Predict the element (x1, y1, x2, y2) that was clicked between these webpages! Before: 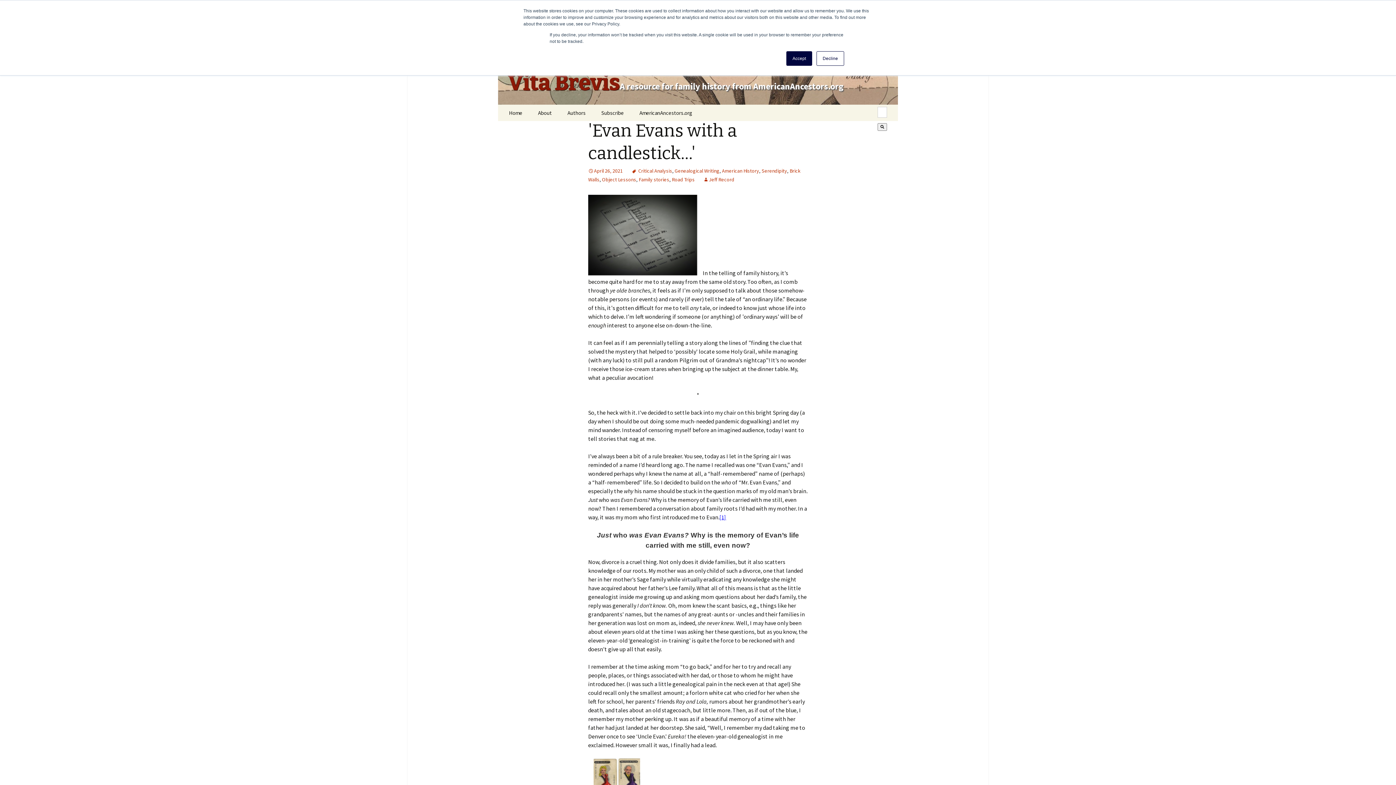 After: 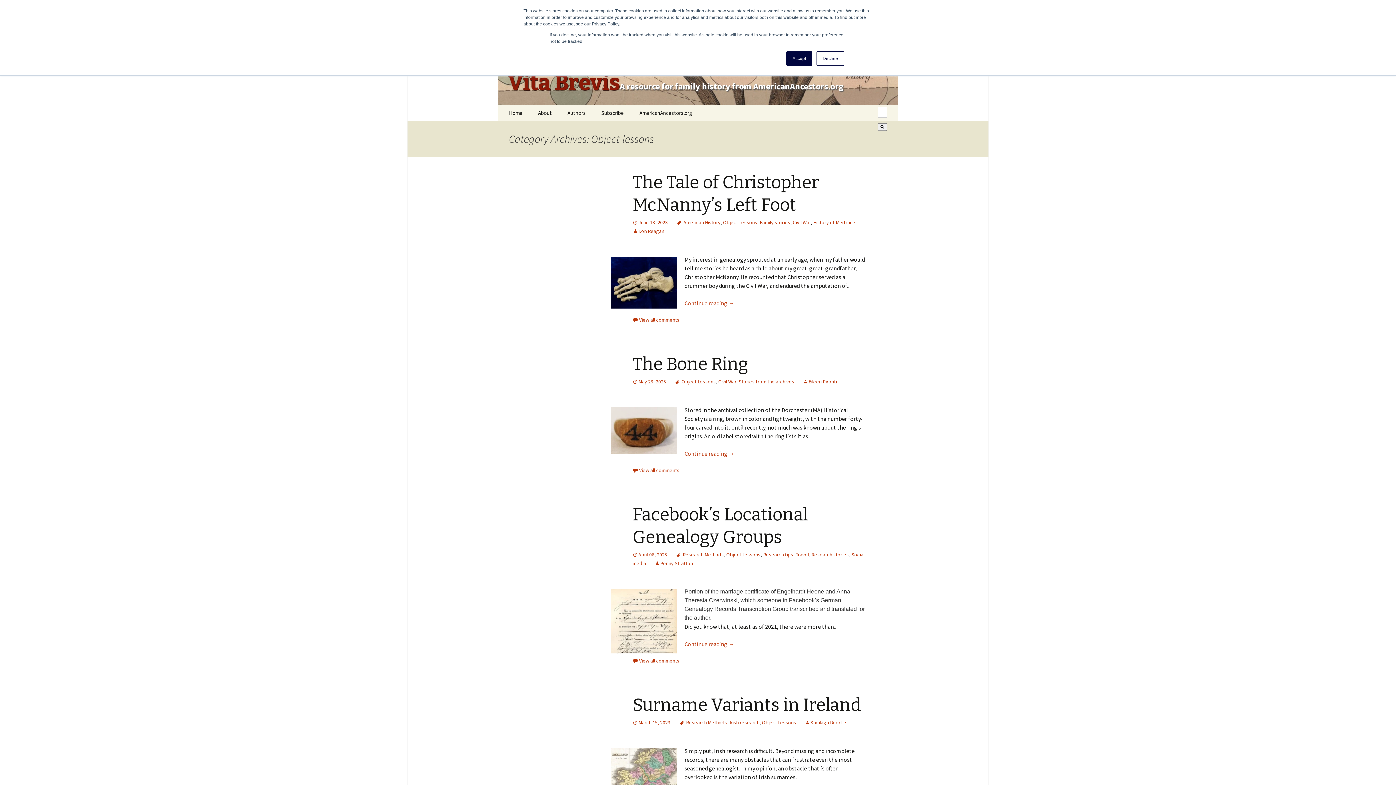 Action: label: Object Lessons bbox: (602, 176, 636, 182)